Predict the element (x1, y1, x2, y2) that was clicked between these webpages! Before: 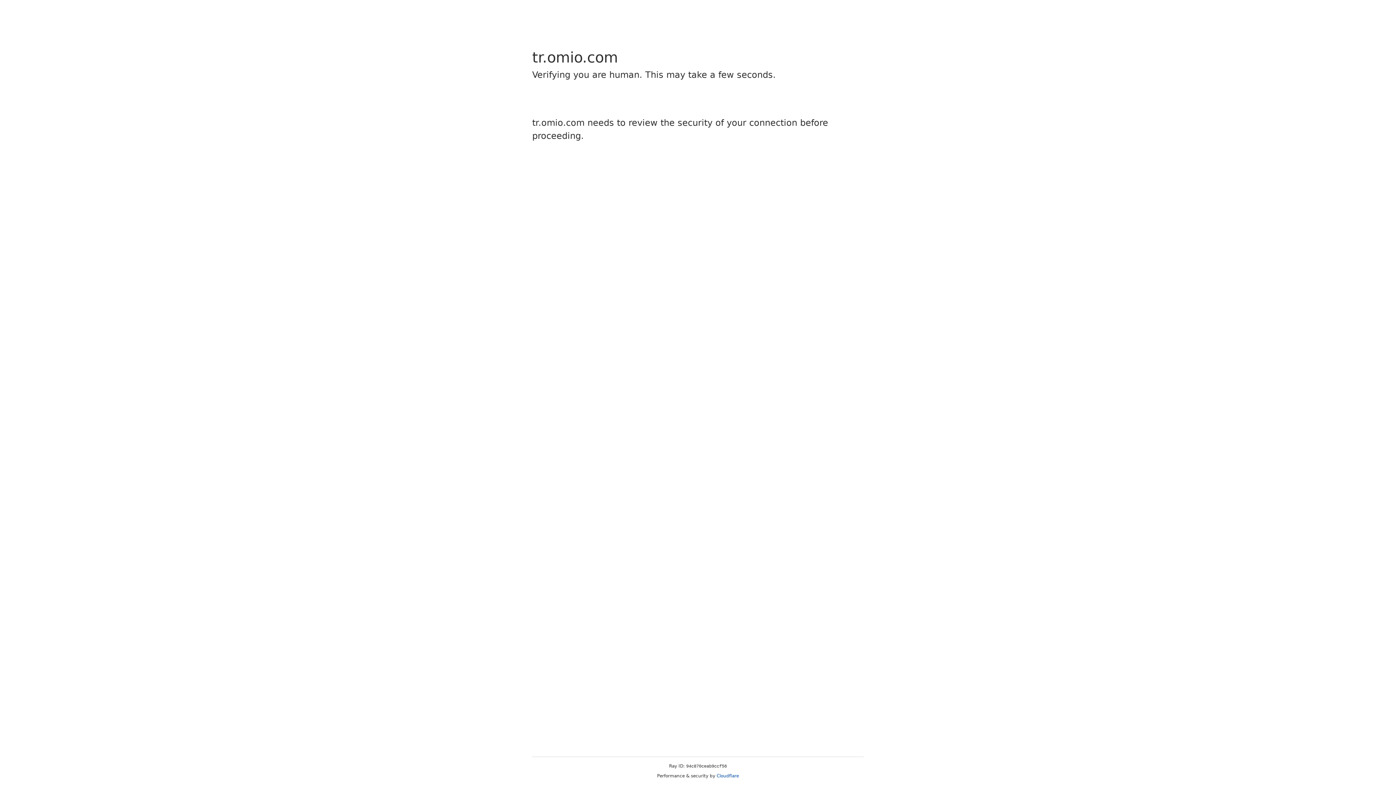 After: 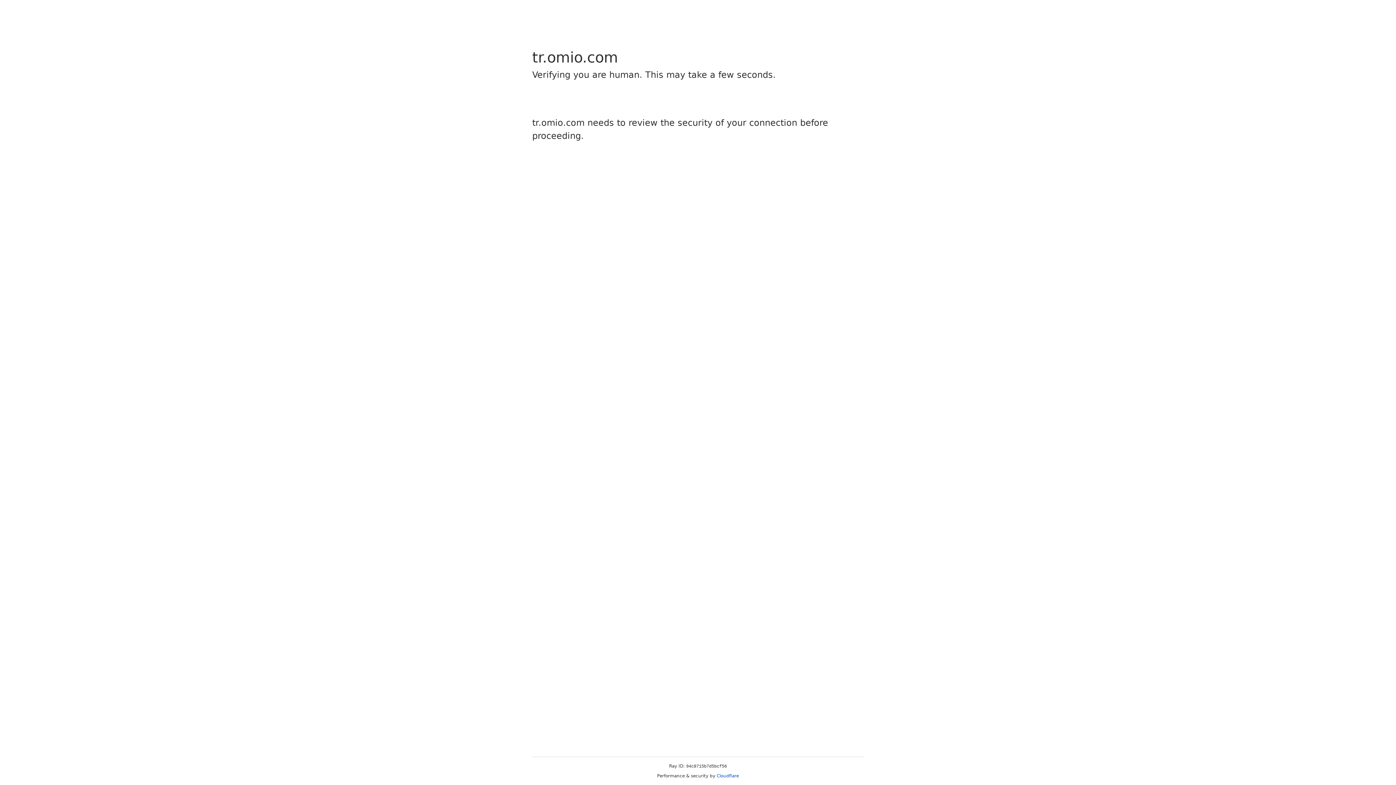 Action: label: Cloudflare bbox: (716, 773, 739, 778)